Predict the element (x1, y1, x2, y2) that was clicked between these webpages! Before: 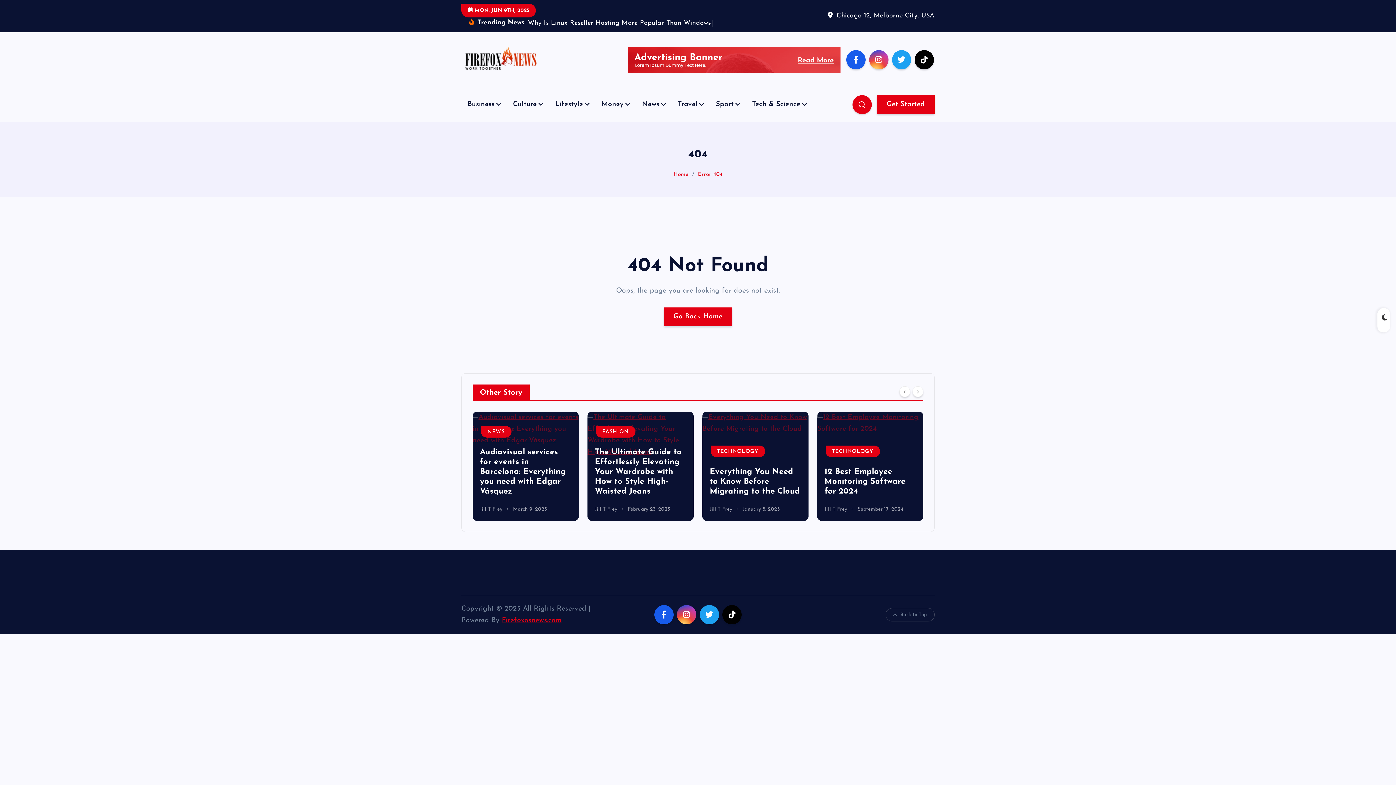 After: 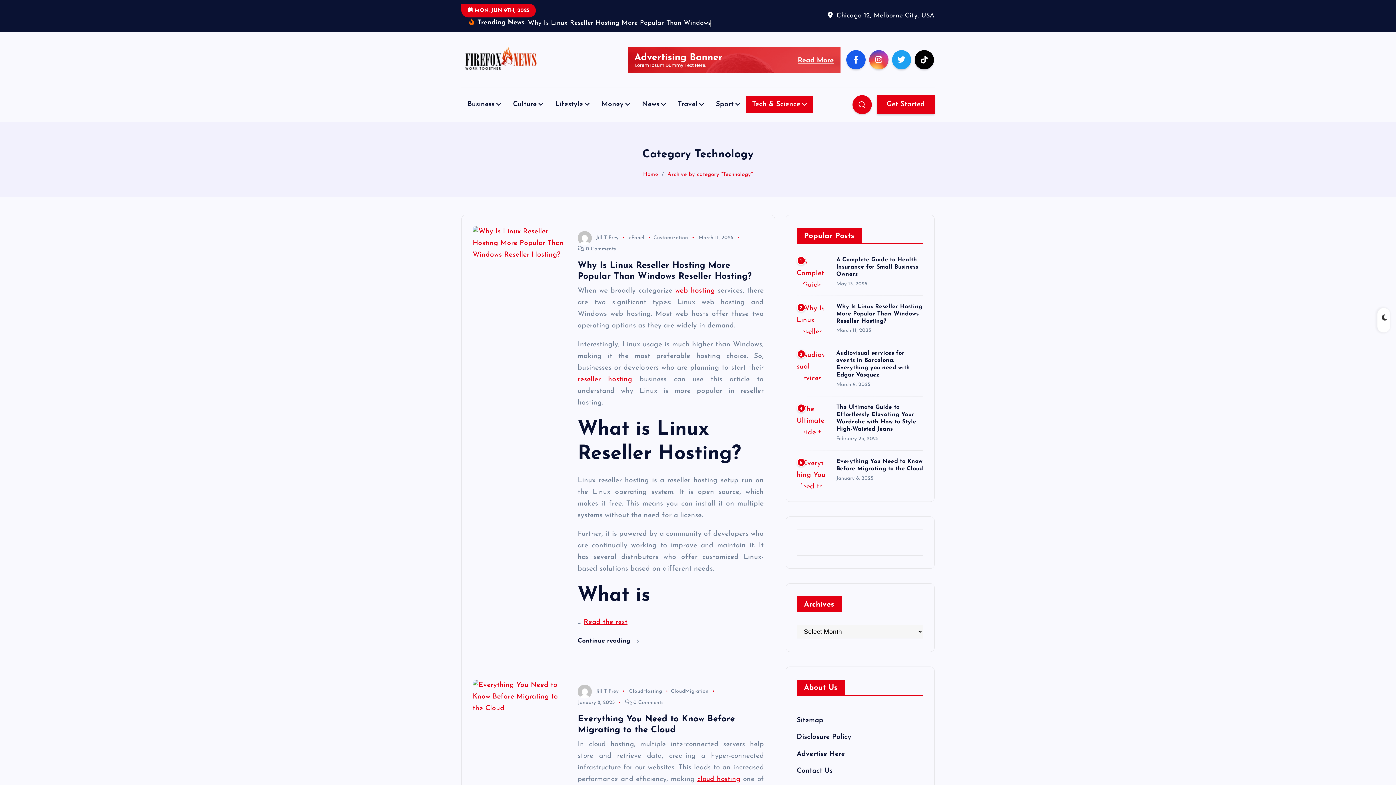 Action: label: TECHNOLOGY bbox: (595, 435, 650, 447)